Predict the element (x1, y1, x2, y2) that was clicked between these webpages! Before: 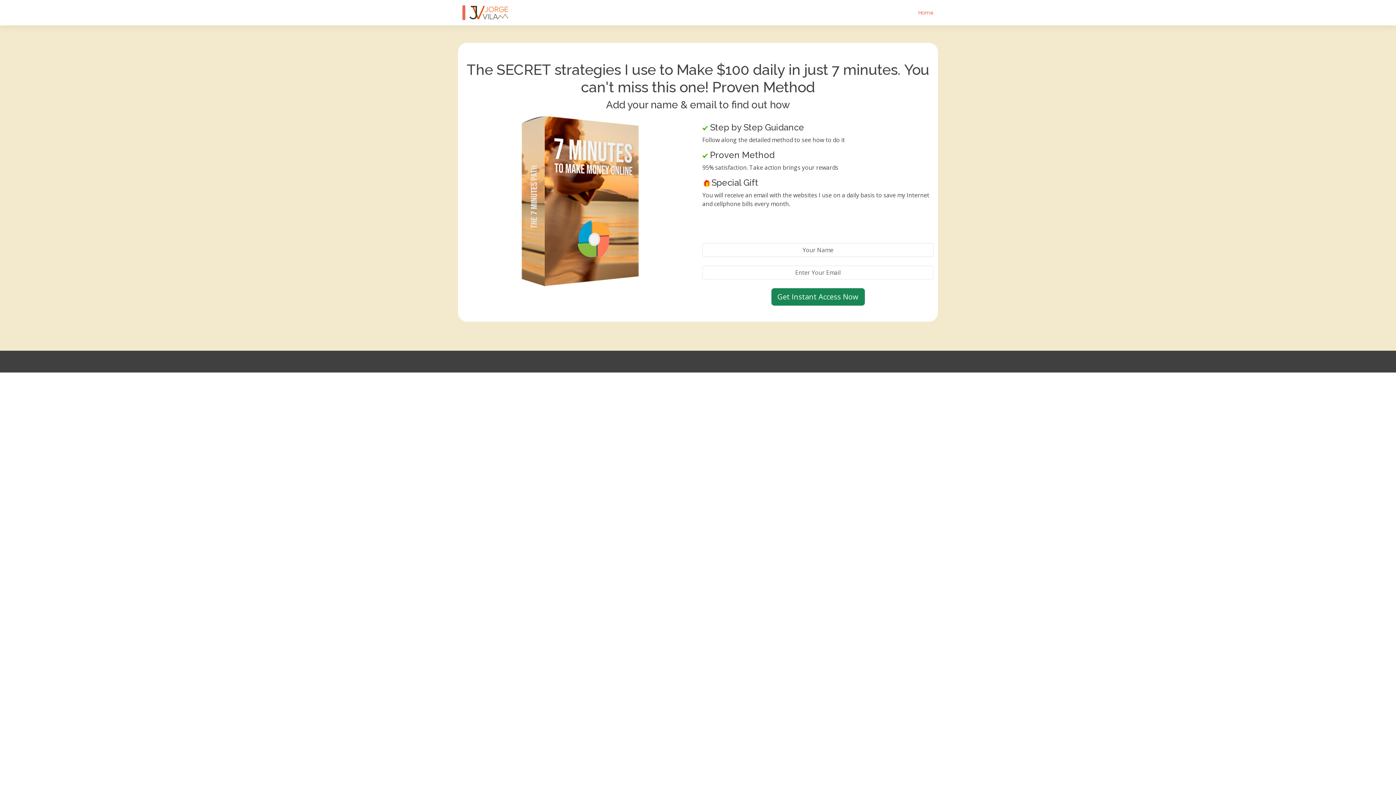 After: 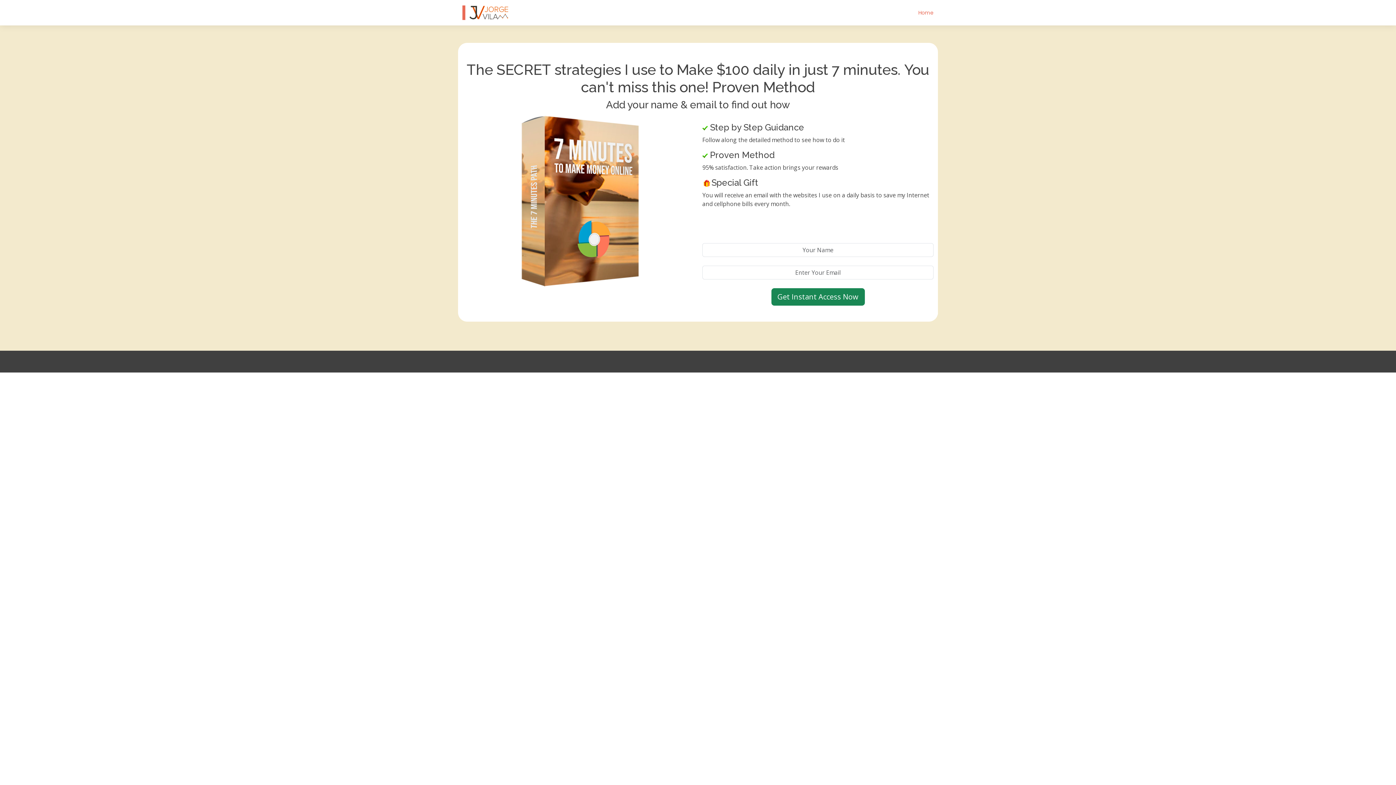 Action: label: Home bbox: (907, 5, 933, 20)